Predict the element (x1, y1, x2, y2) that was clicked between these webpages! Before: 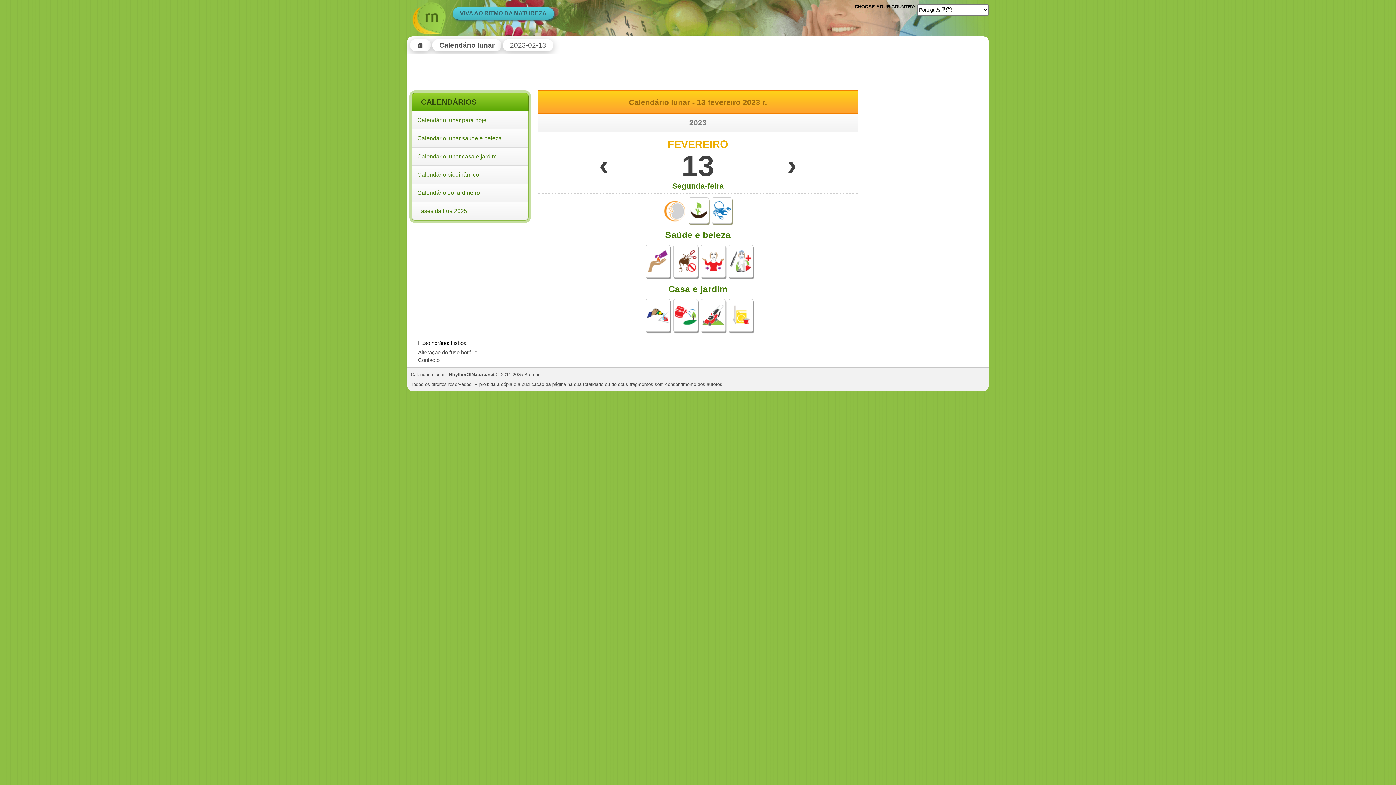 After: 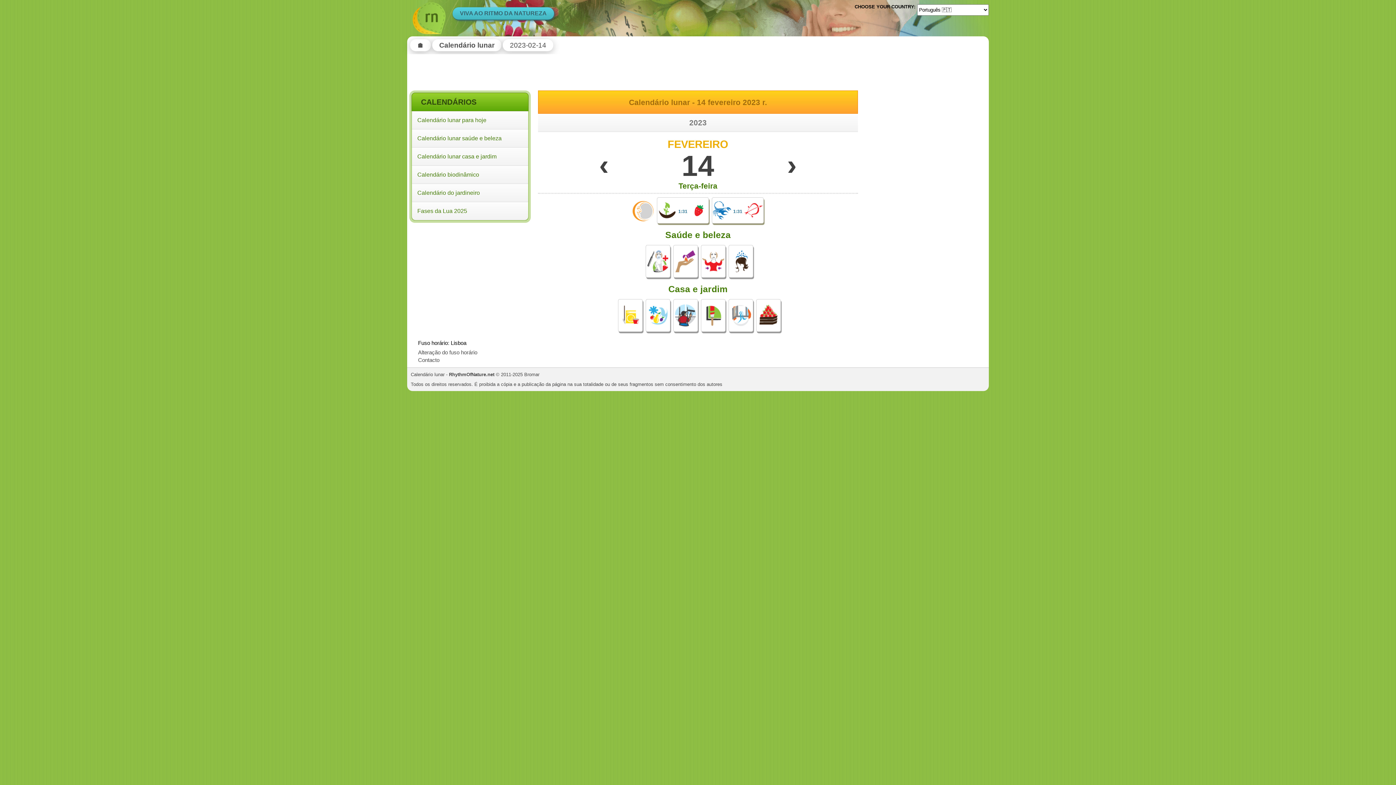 Action: bbox: (787, 148, 797, 180) label: ›